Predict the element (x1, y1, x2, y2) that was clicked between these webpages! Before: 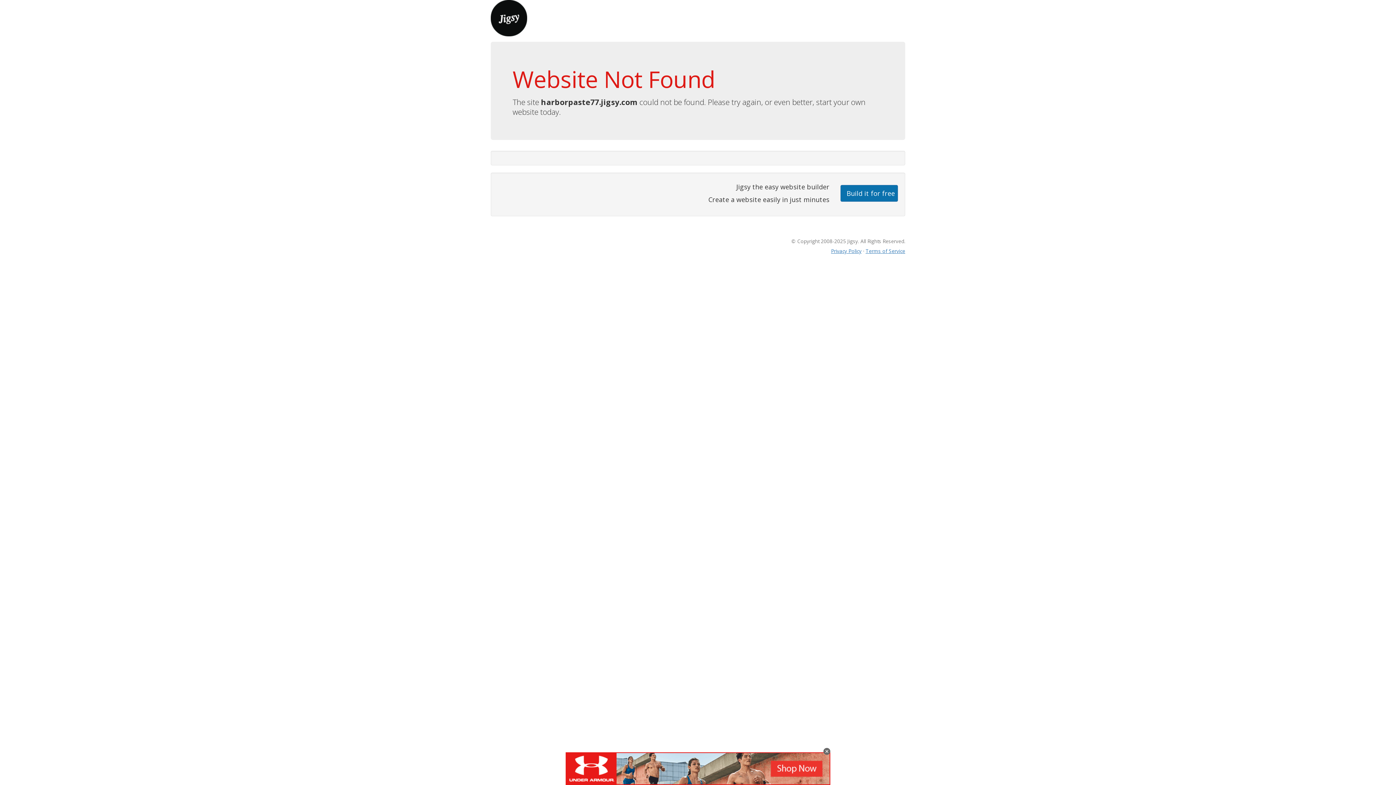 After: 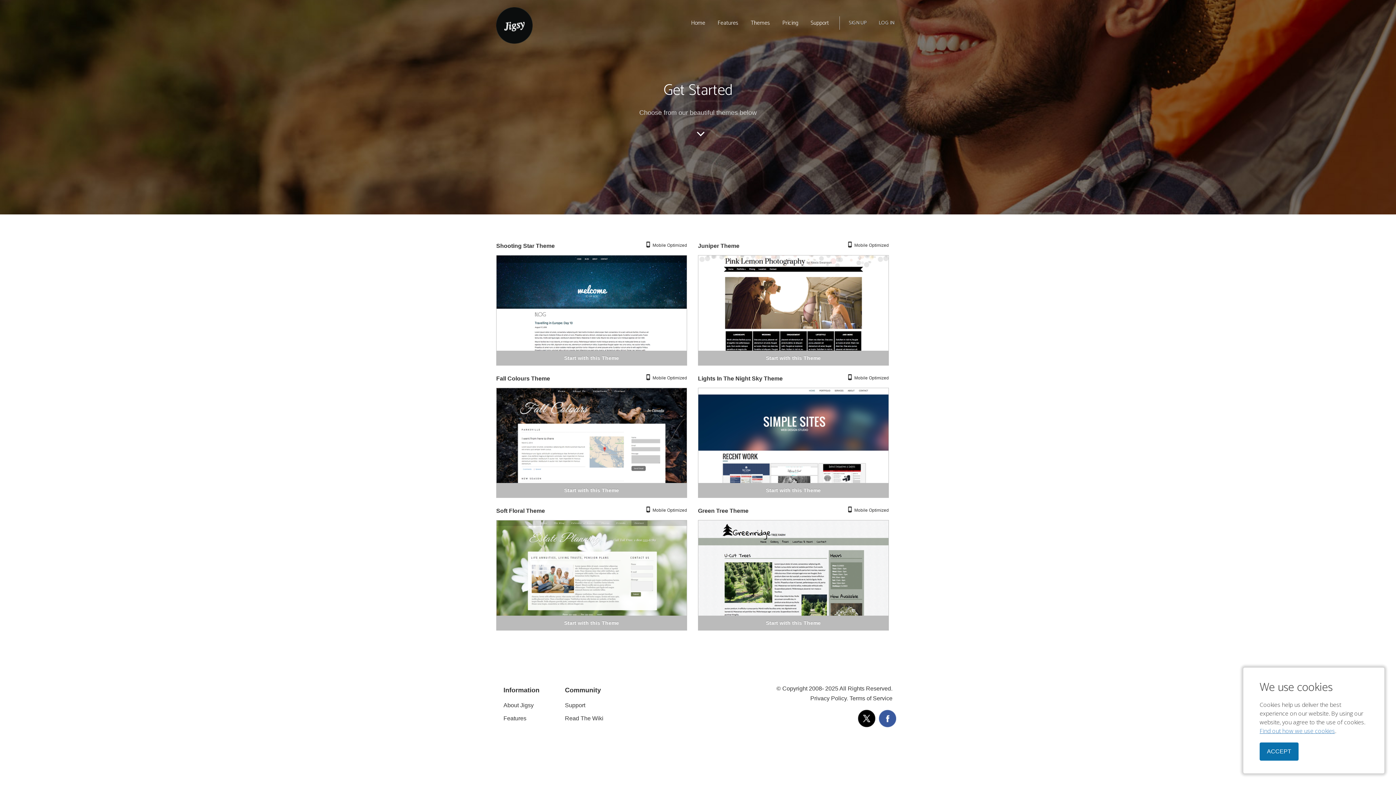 Action: label: Build it for free bbox: (840, 184, 898, 201)